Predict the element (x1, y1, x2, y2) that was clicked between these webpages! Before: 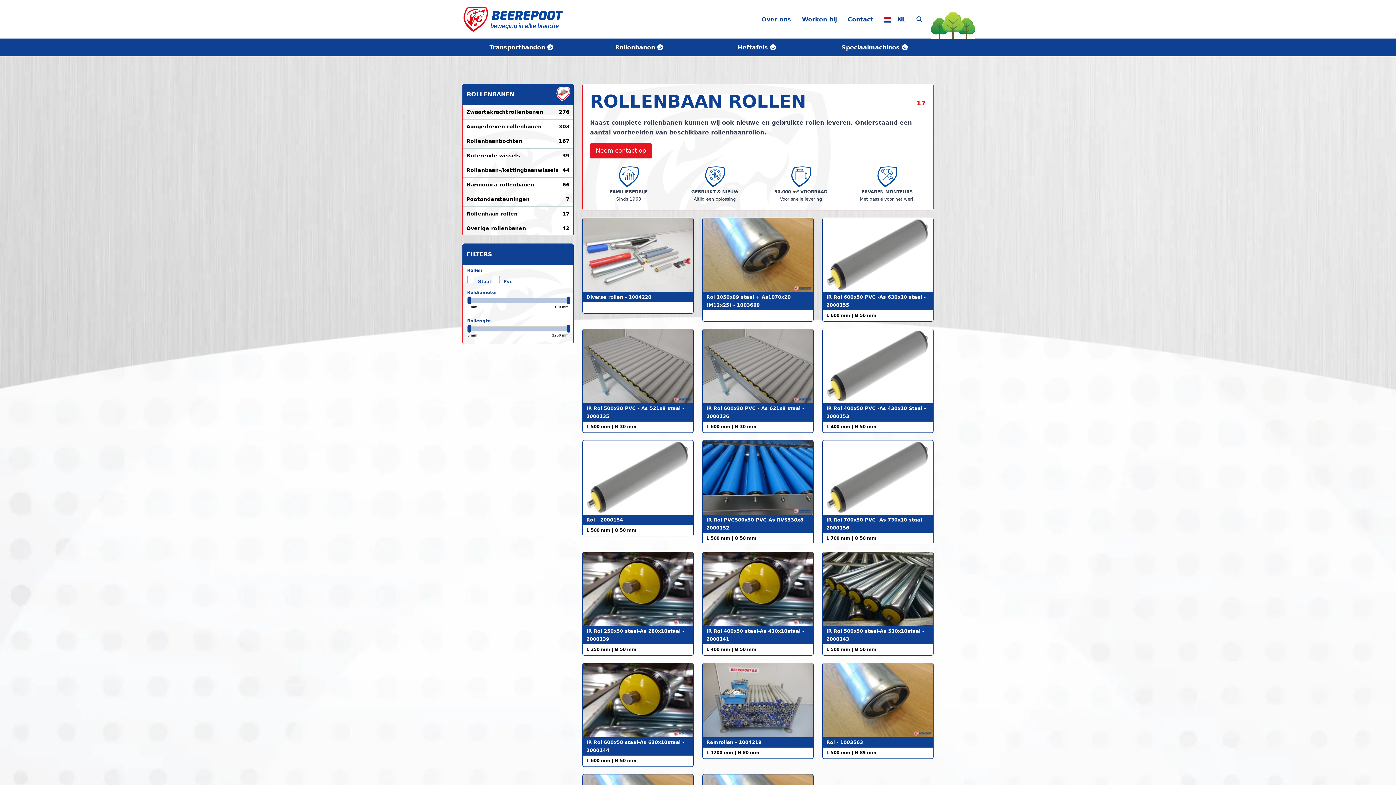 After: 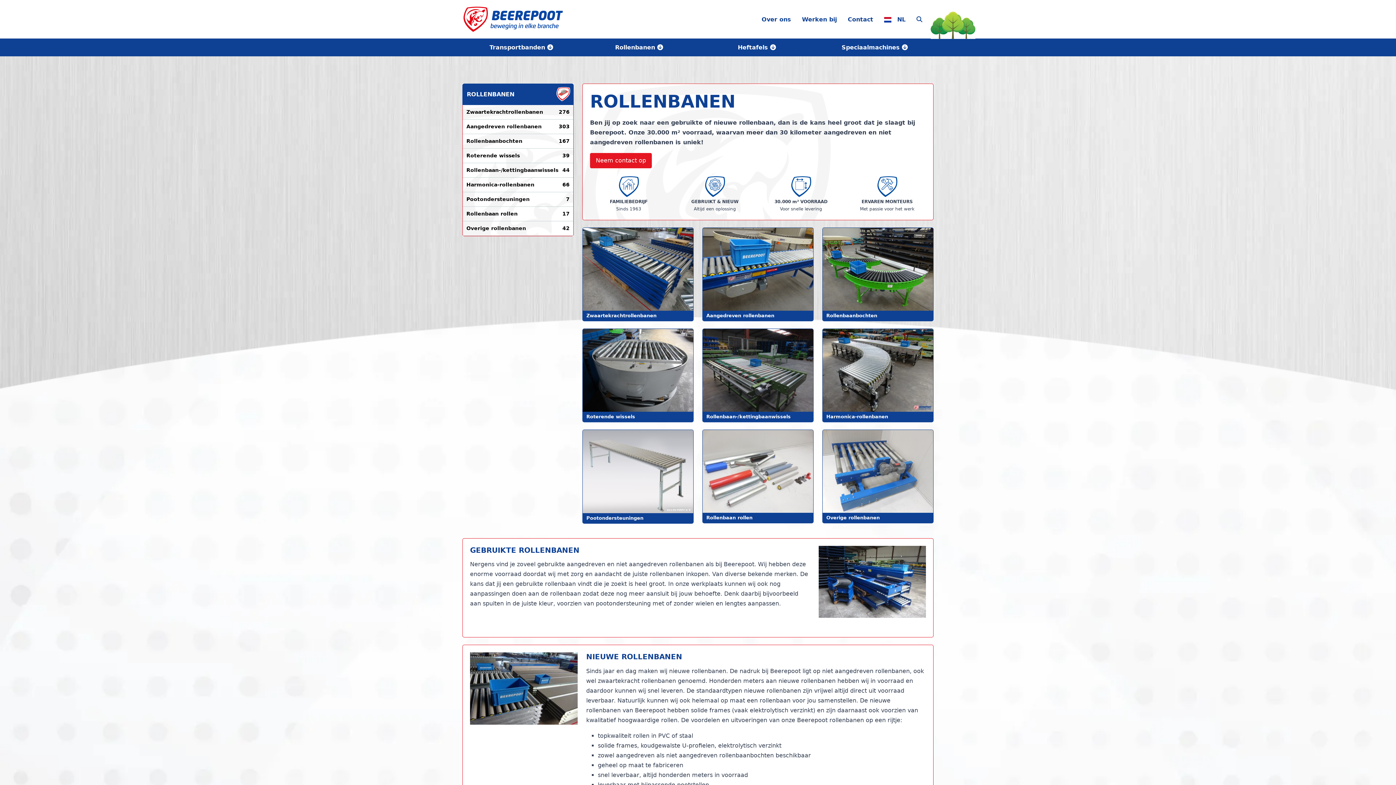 Action: label: ROLLENBANEN bbox: (462, 83, 573, 105)